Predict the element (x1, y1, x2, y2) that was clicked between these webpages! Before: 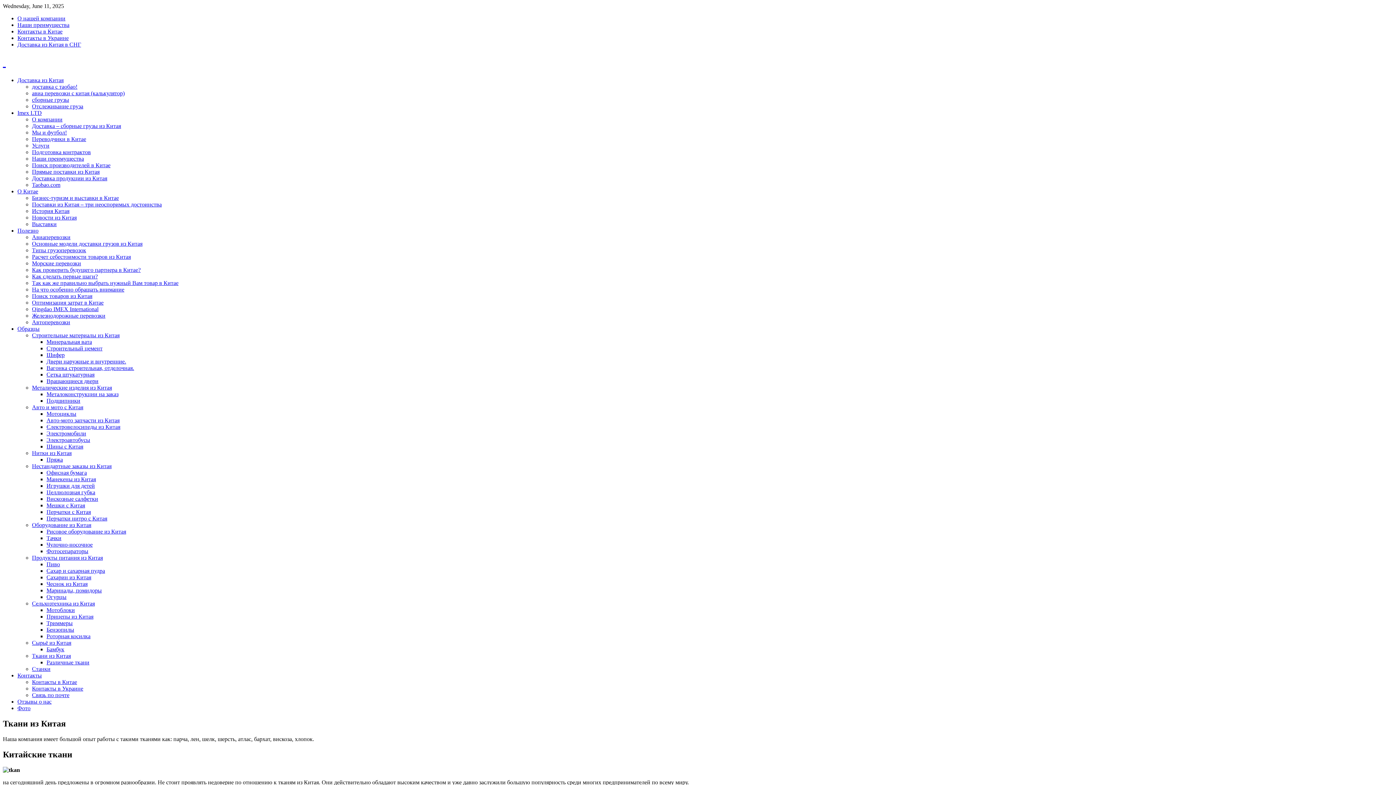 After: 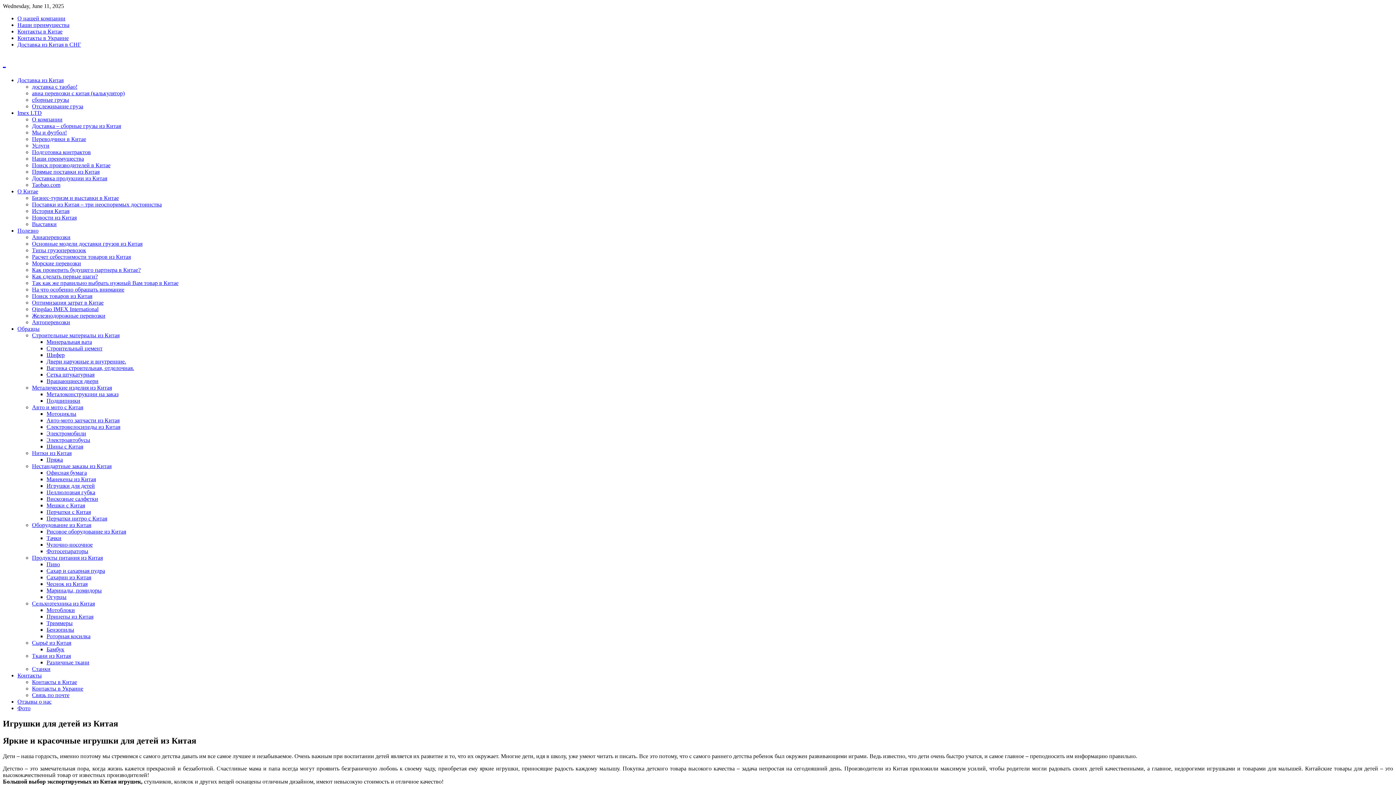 Action: bbox: (46, 482, 94, 489) label: Игрушки для детей